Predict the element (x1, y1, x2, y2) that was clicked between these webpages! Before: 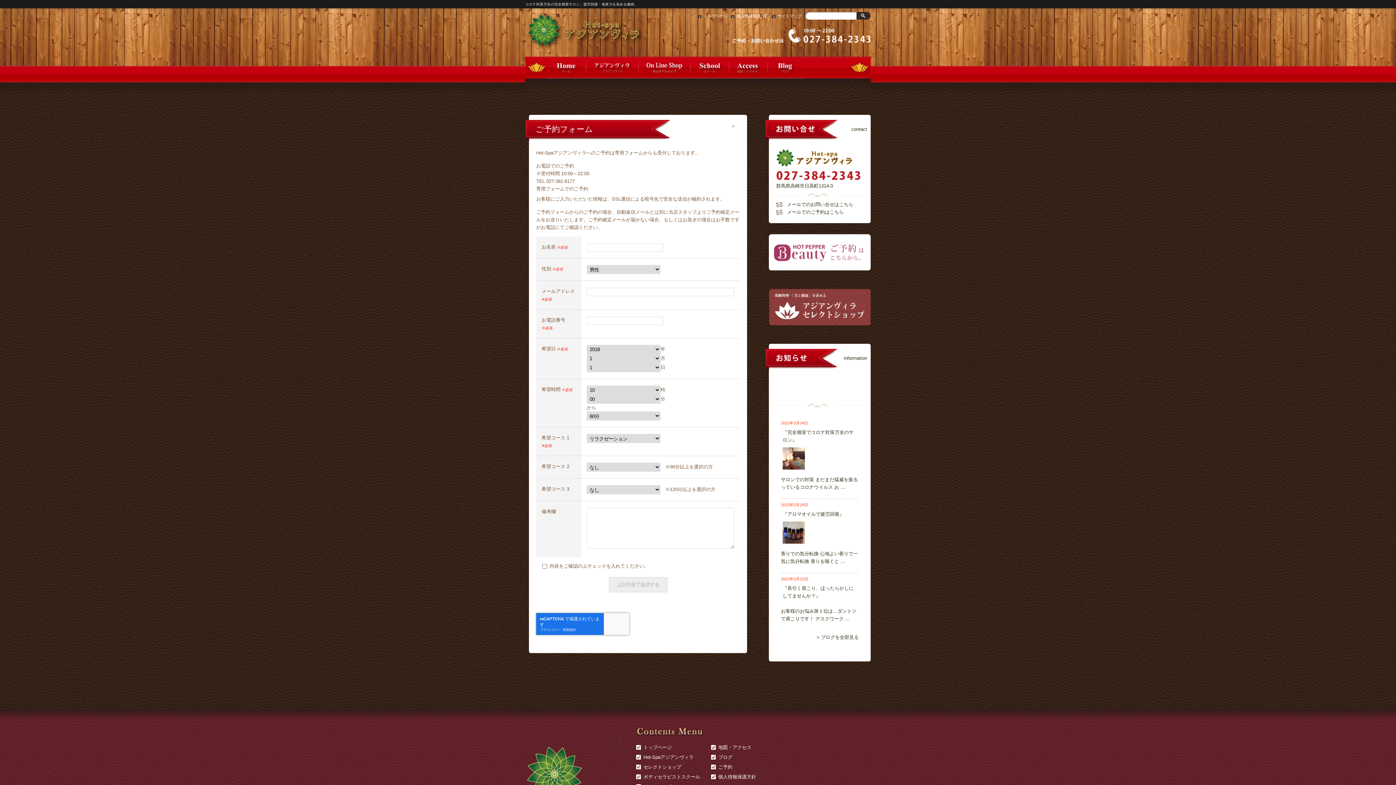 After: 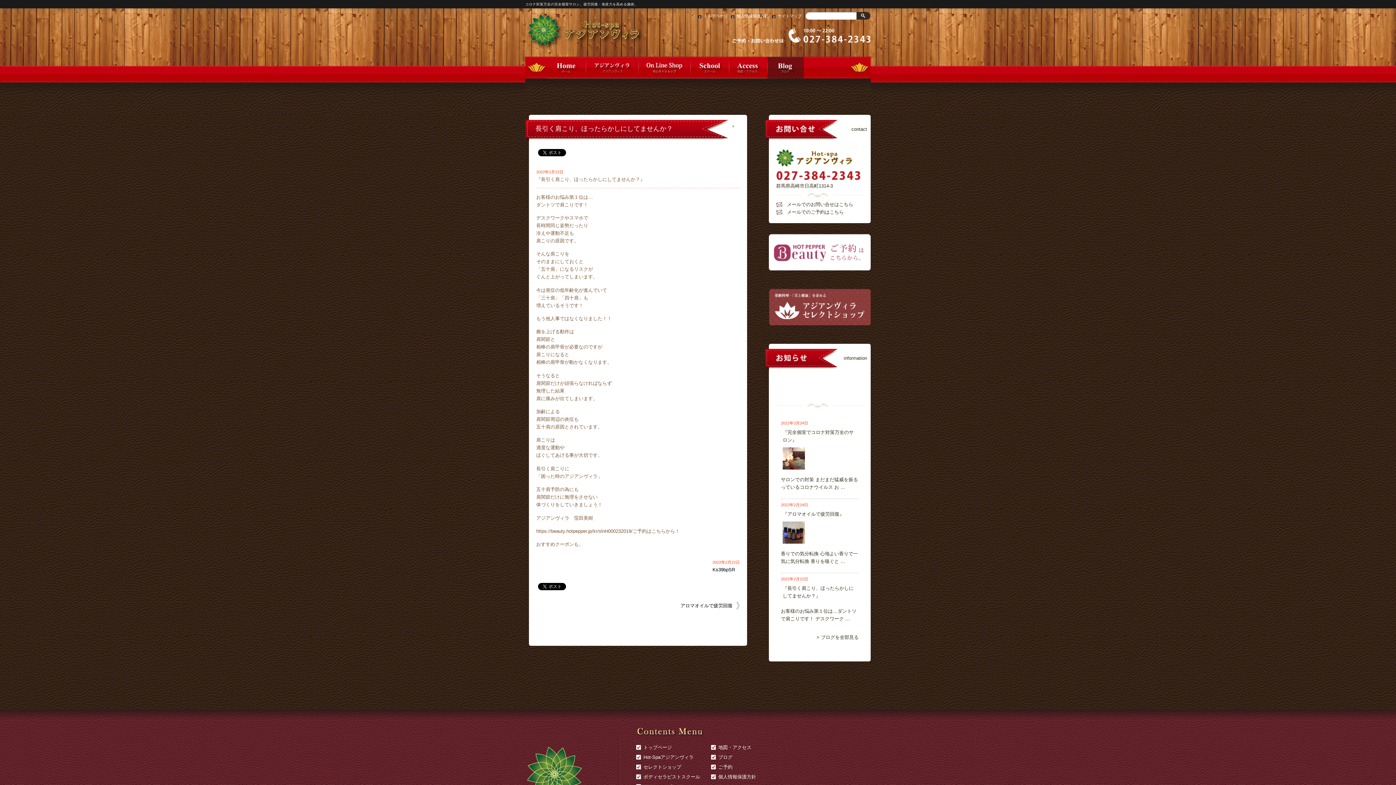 Action: bbox: (781, 601, 858, 605)